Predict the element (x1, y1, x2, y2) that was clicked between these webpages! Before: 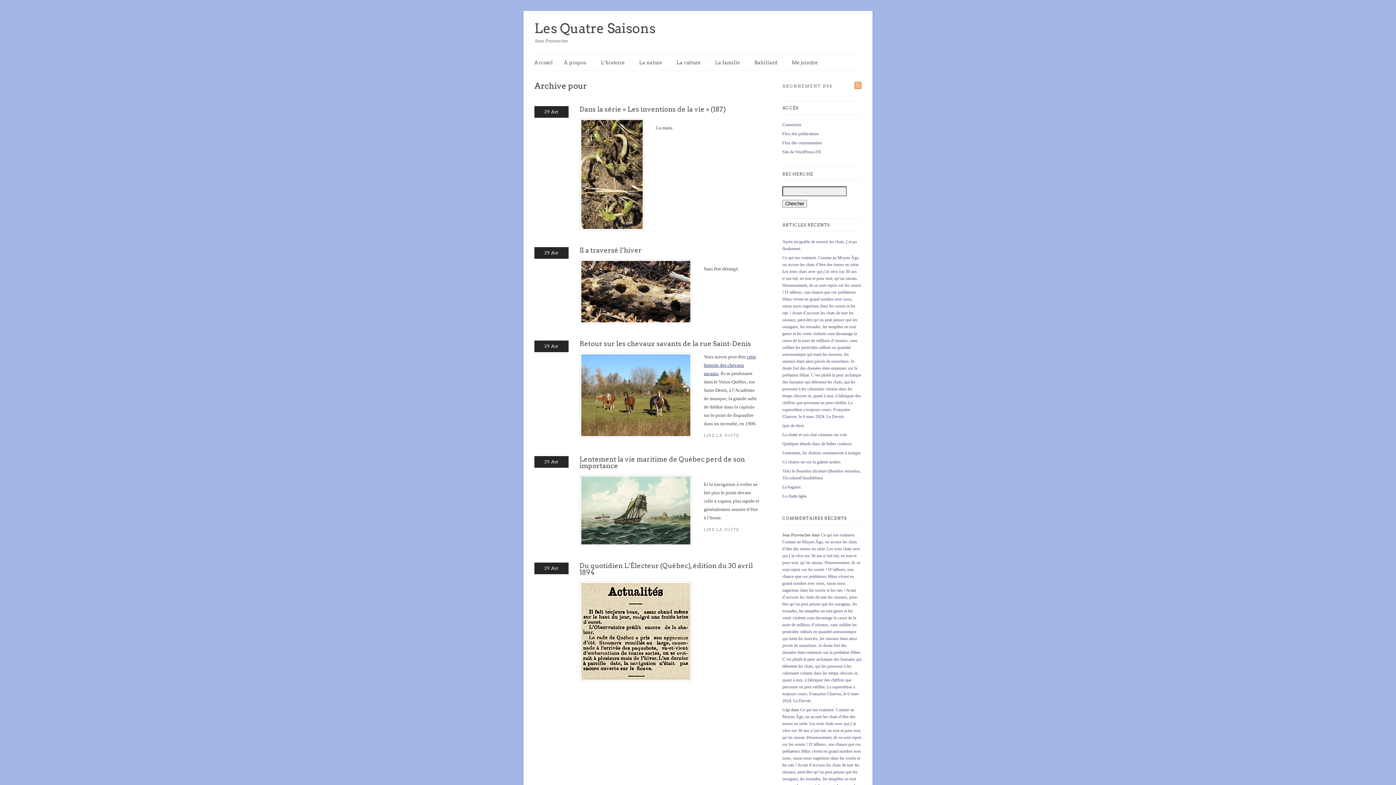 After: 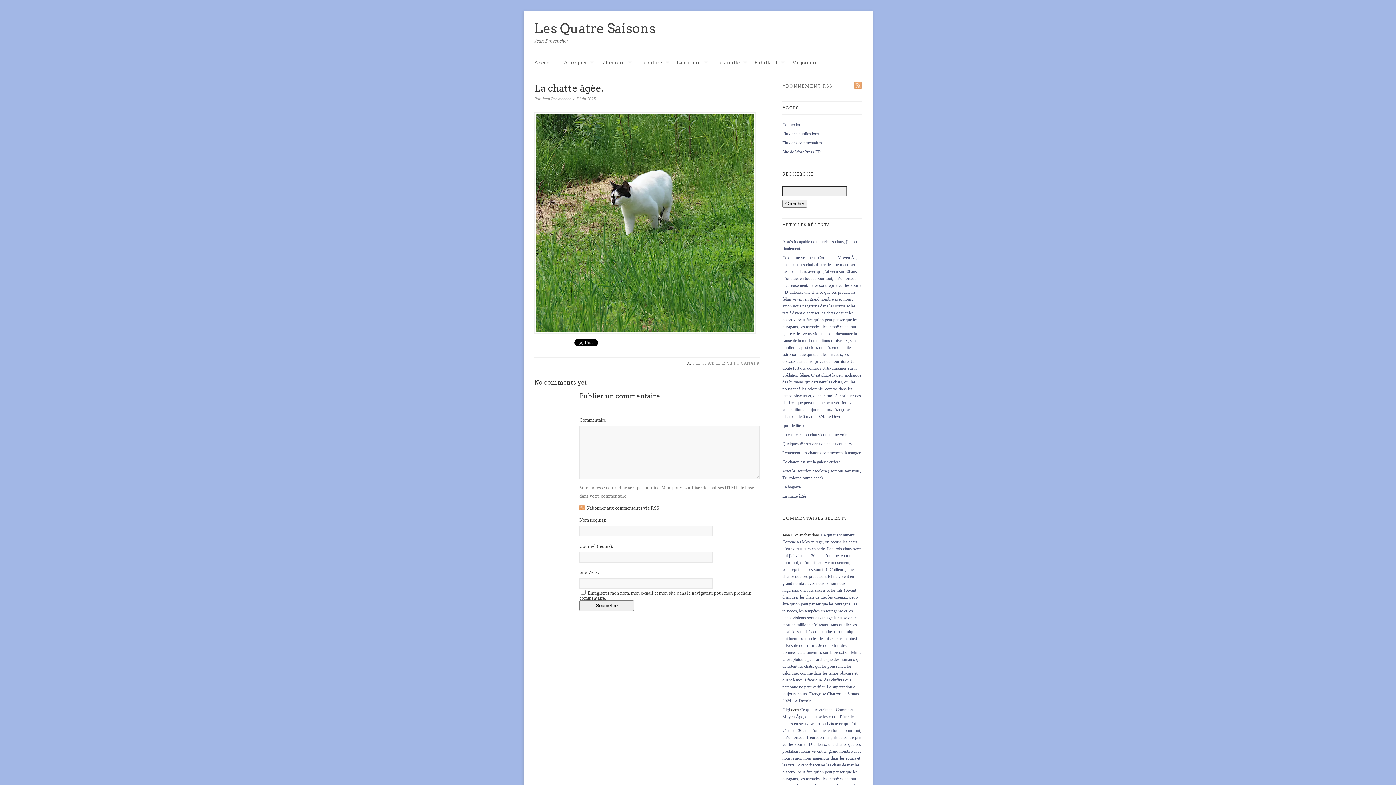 Action: bbox: (782, 493, 807, 498) label: La chatte âgée.